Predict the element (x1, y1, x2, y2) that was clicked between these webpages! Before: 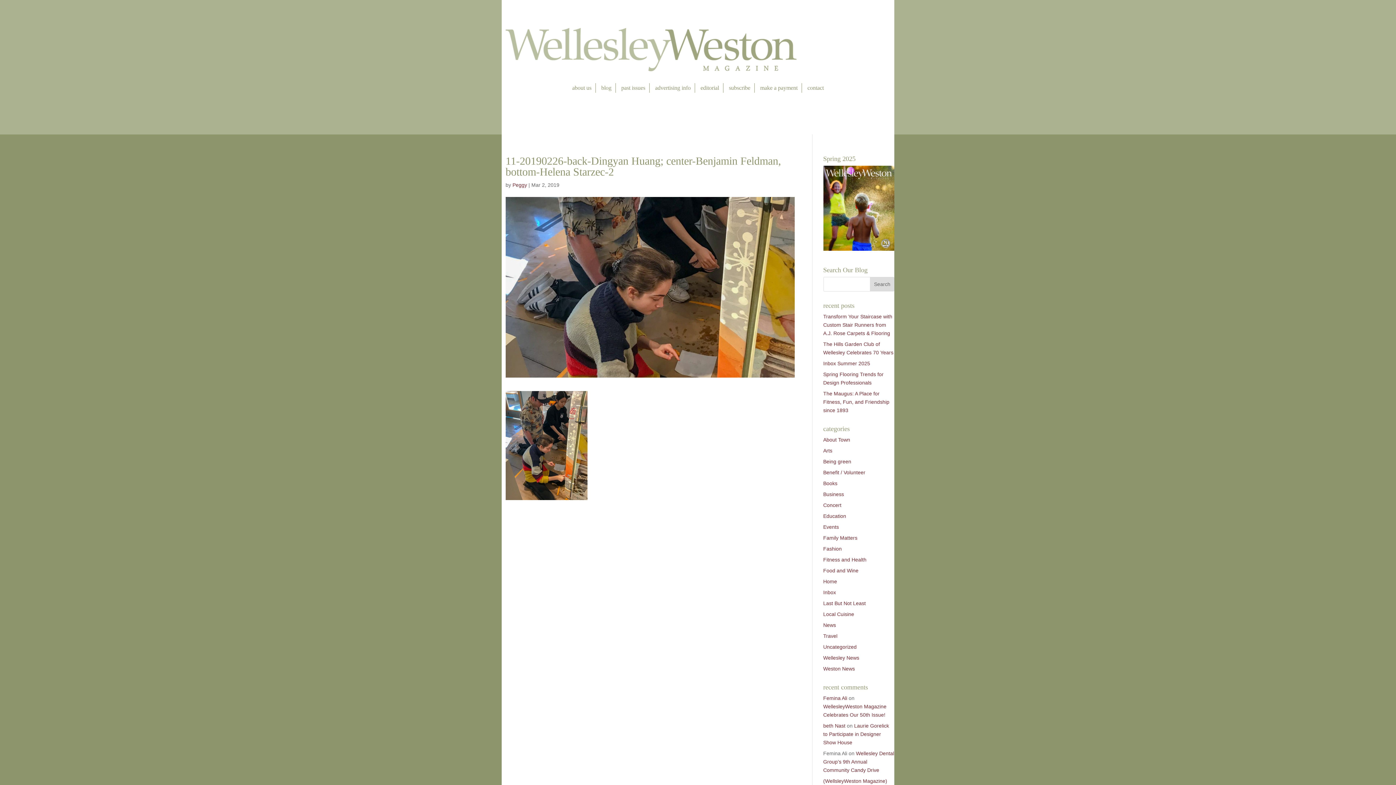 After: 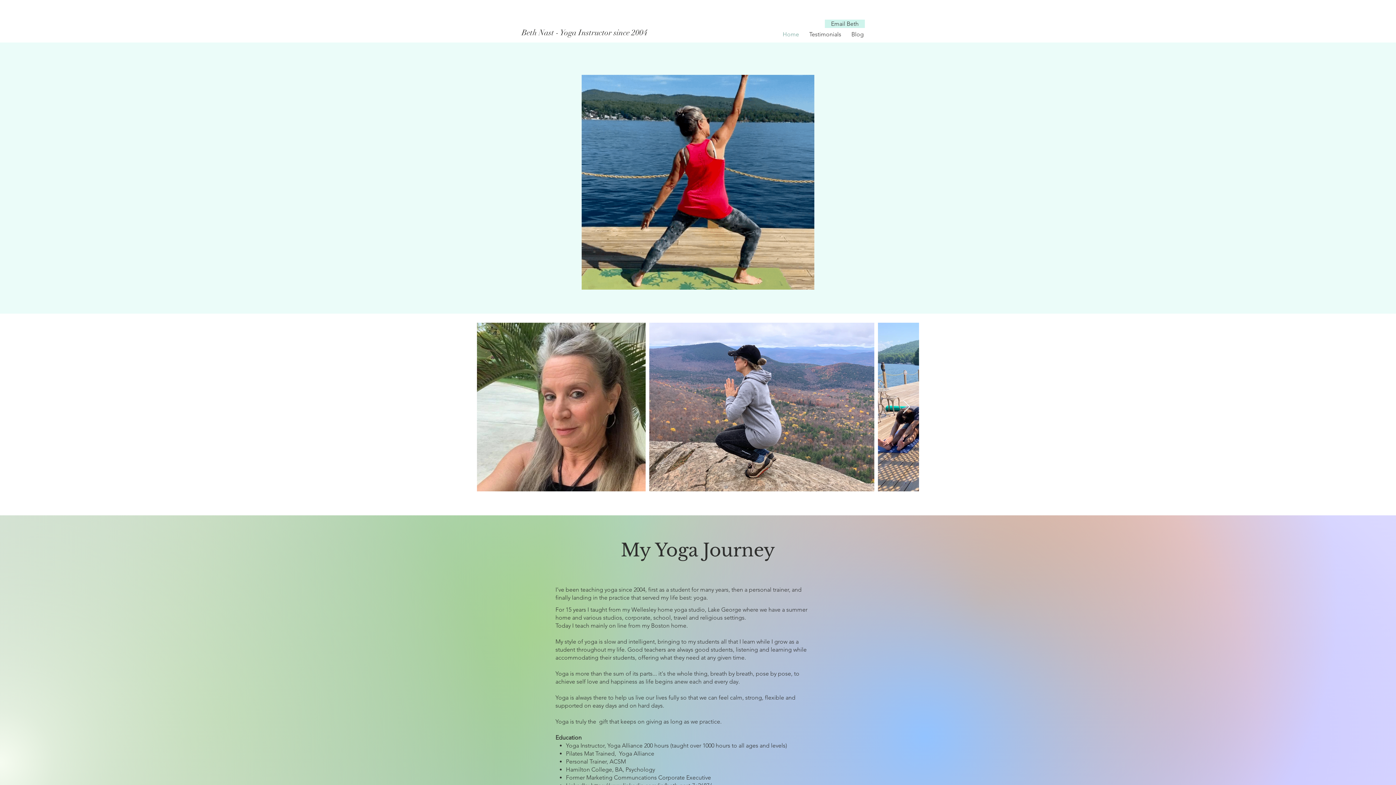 Action: bbox: (823, 723, 845, 728) label: beth Nast